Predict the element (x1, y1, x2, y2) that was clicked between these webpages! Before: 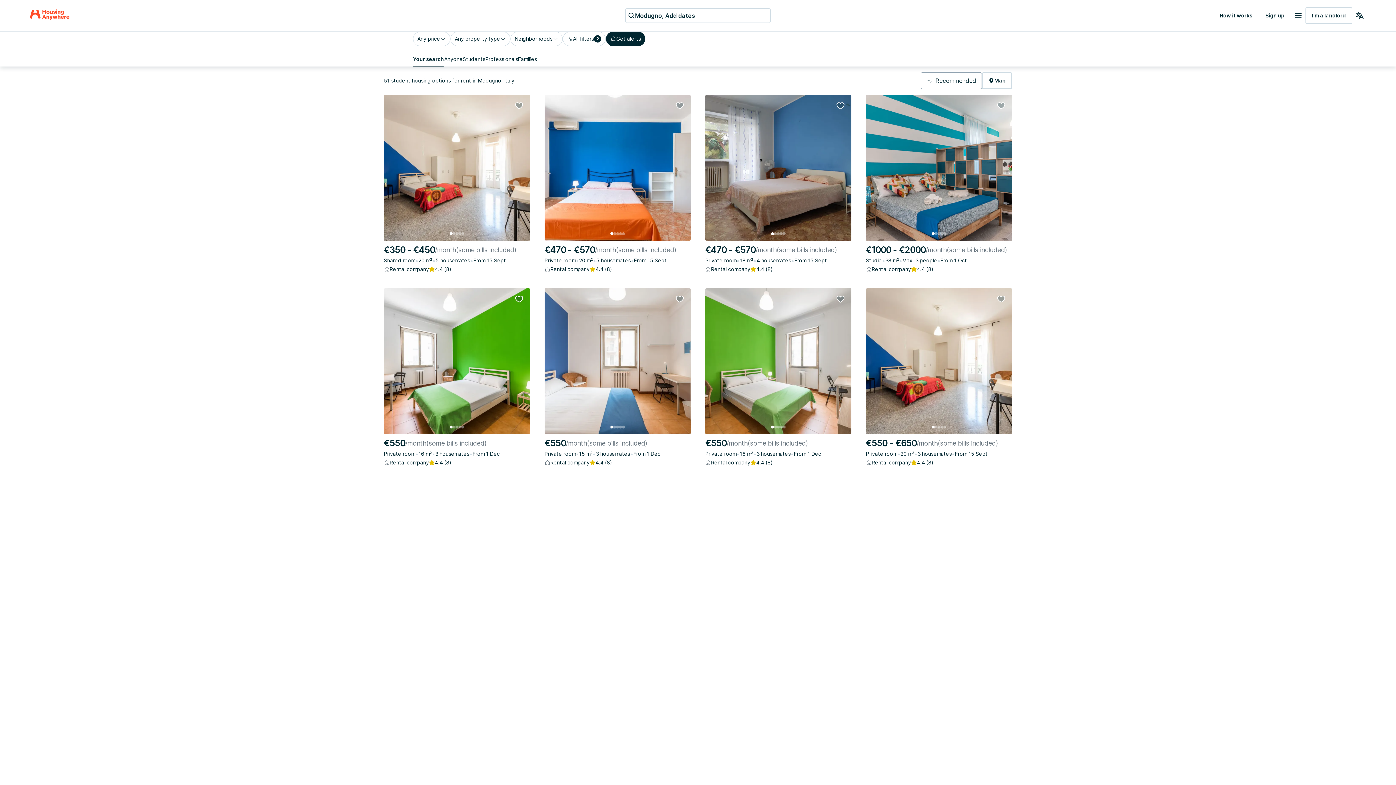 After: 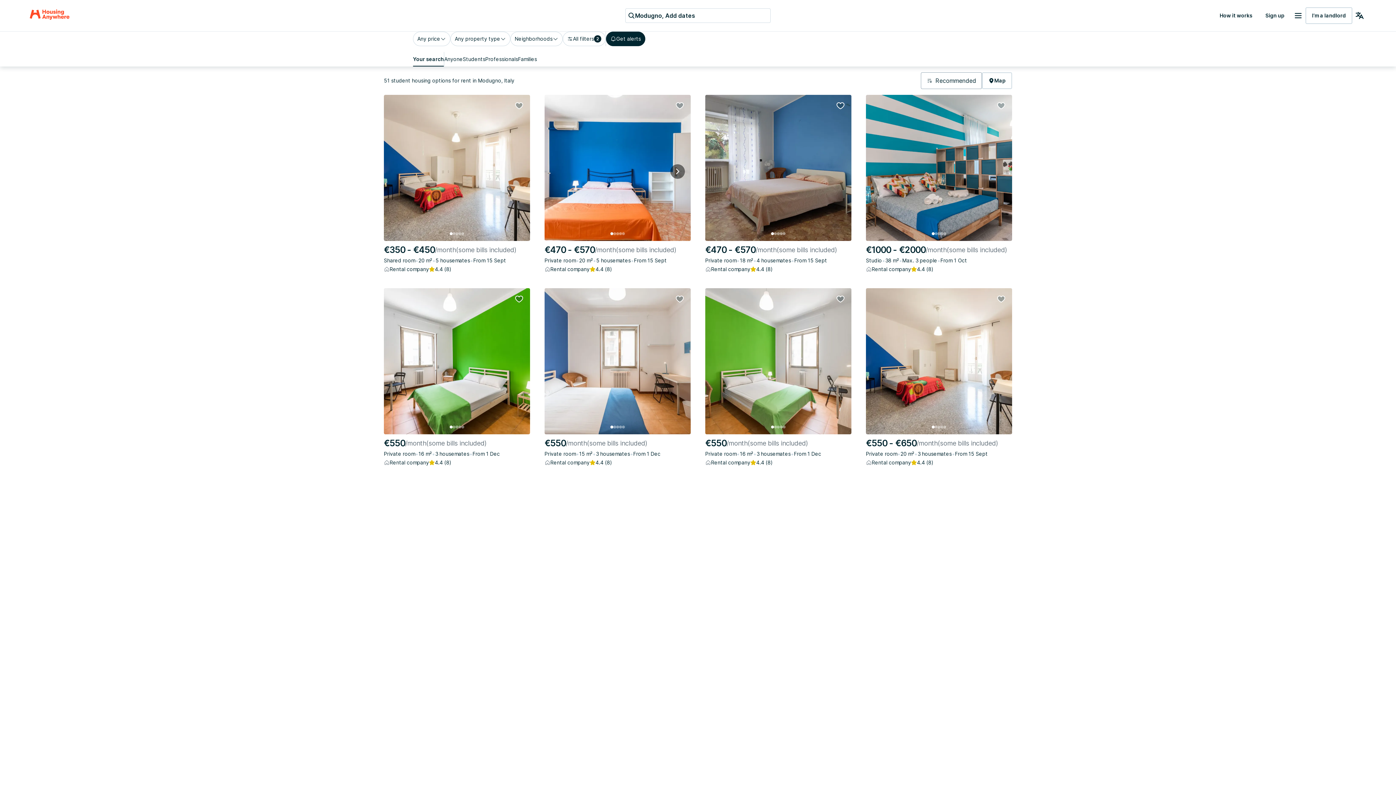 Action: label: Image 0 bbox: (610, 232, 613, 235)